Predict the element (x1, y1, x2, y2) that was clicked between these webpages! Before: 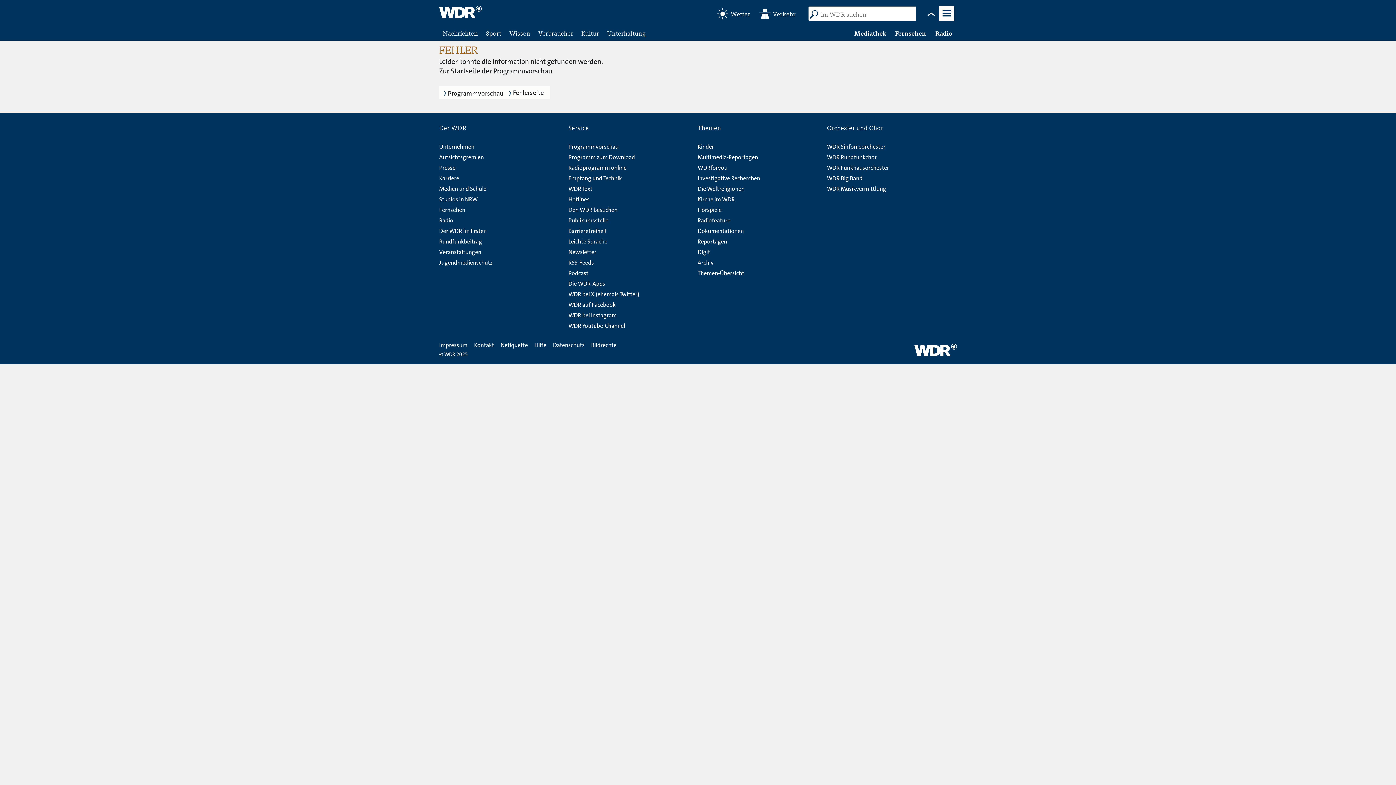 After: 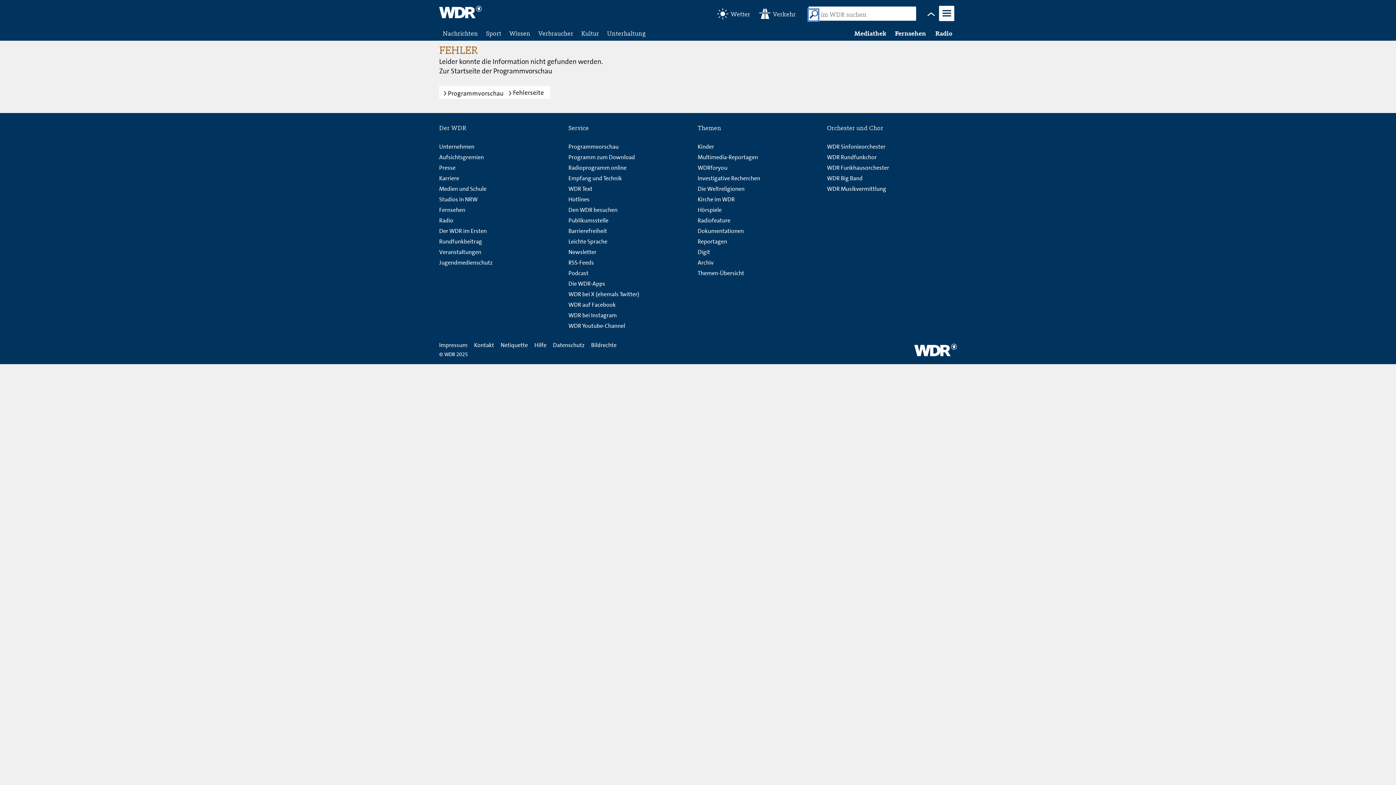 Action: bbox: (809, 9, 818, 20)